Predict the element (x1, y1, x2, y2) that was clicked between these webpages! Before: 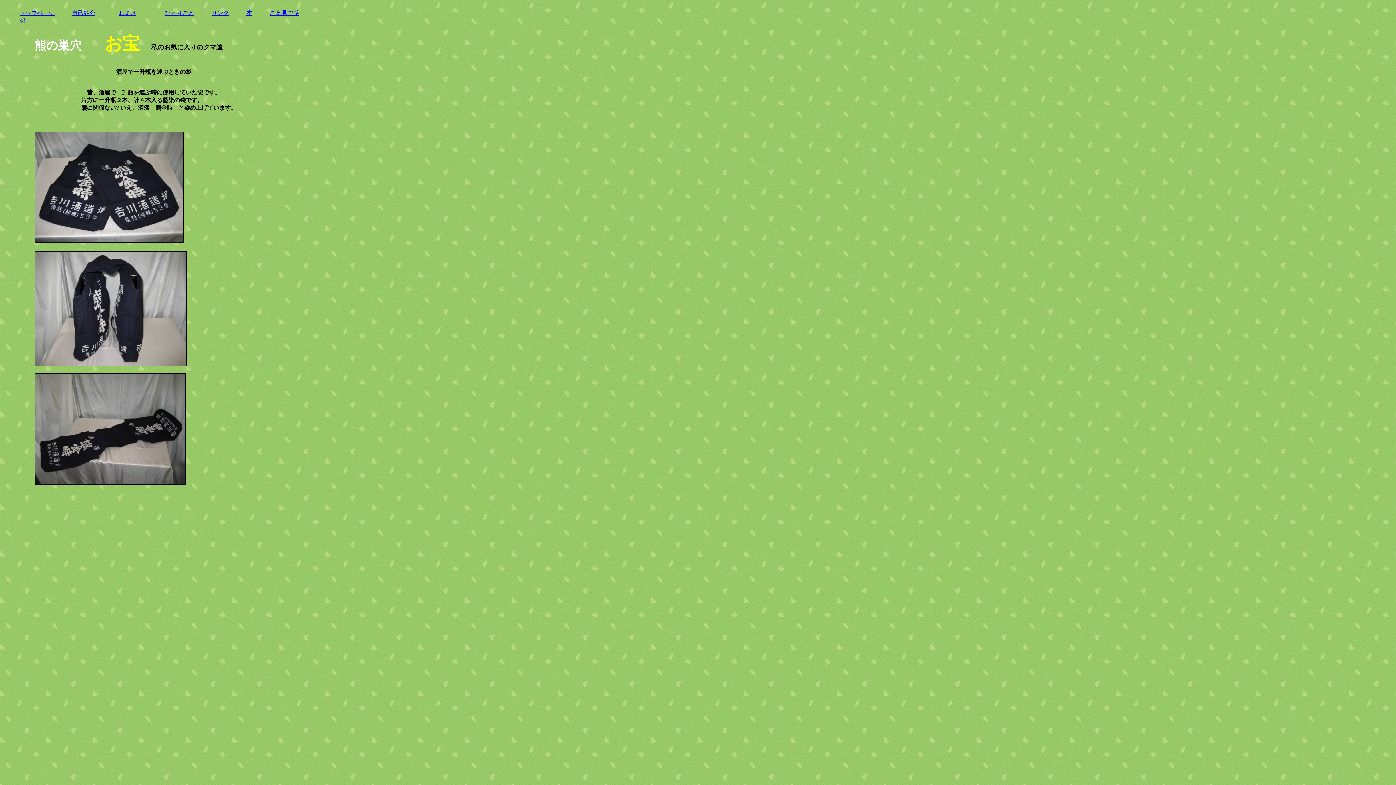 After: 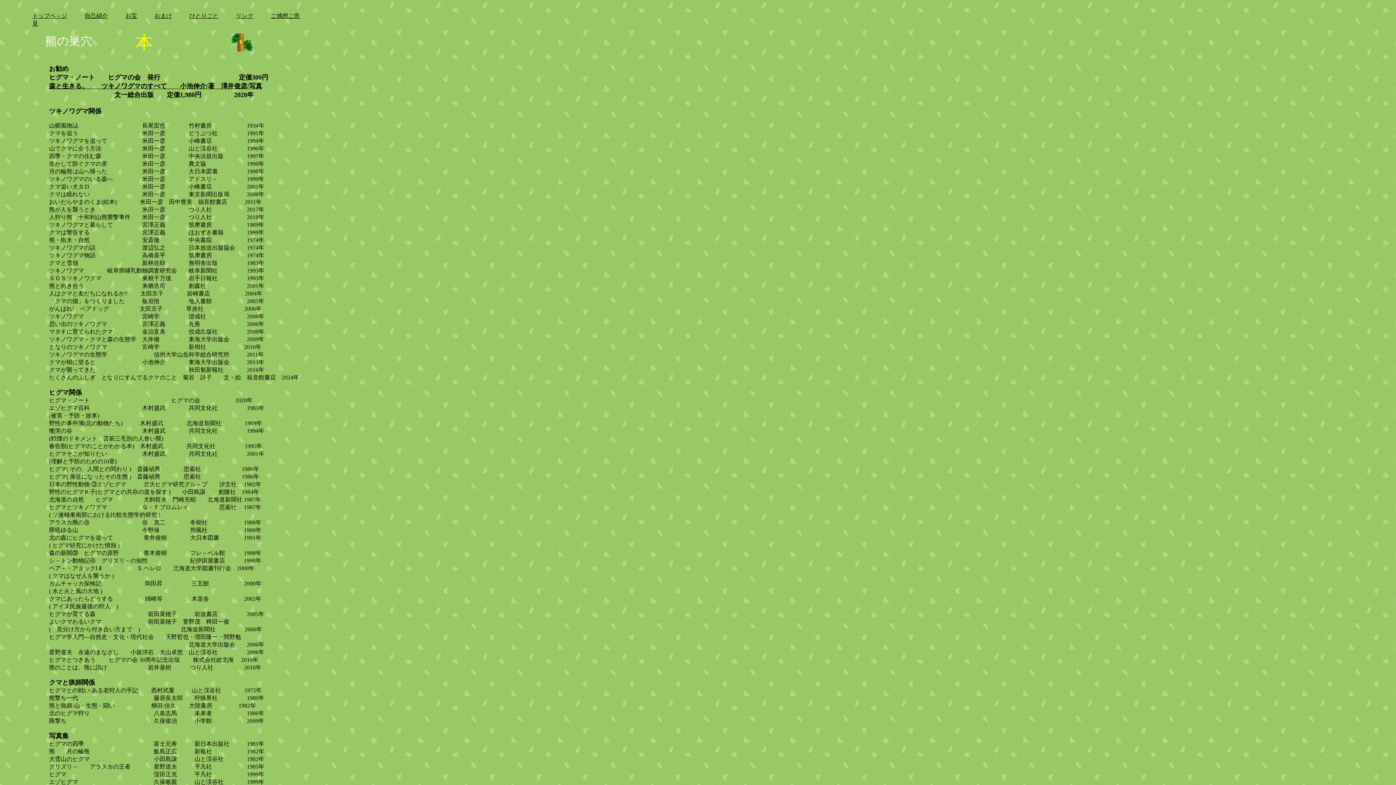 Action: label: 本 bbox: (246, 9, 252, 16)